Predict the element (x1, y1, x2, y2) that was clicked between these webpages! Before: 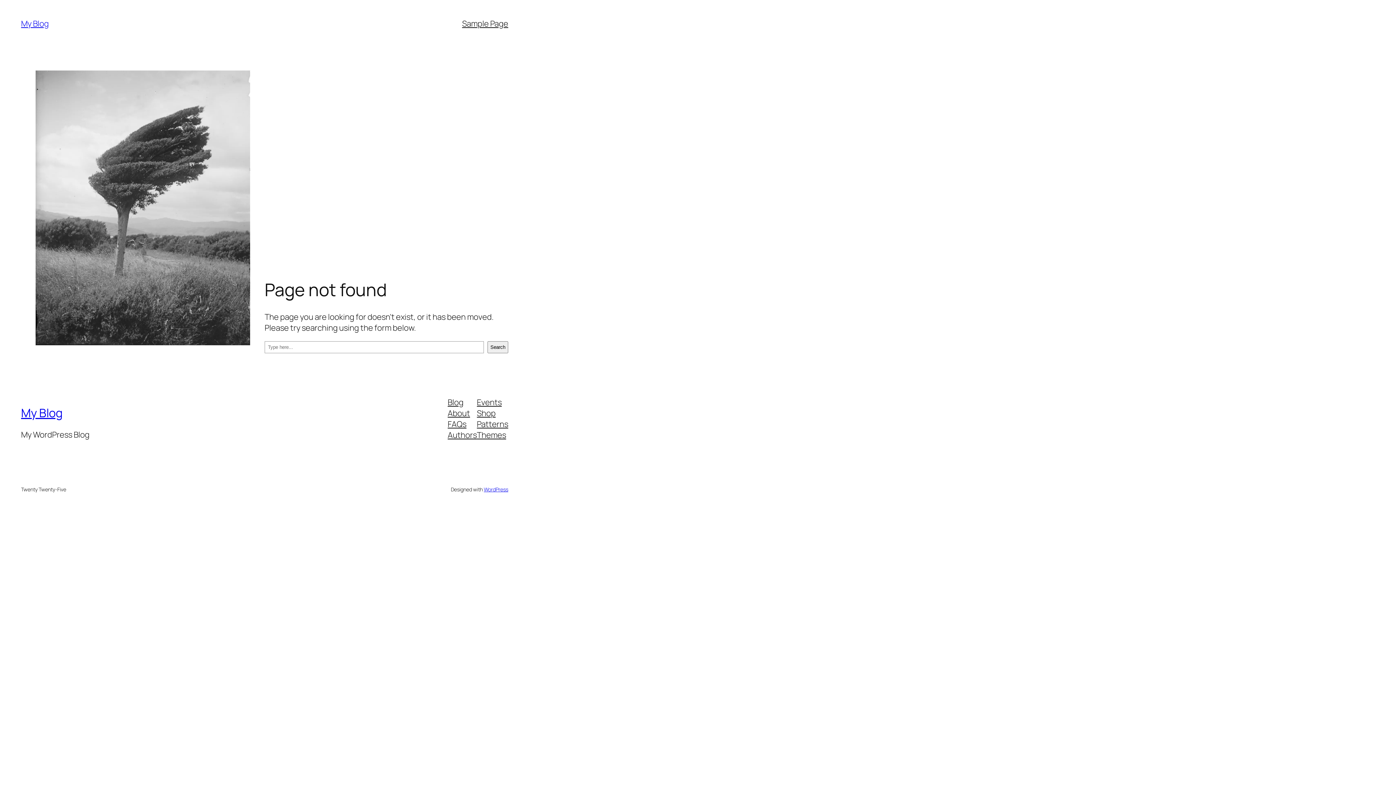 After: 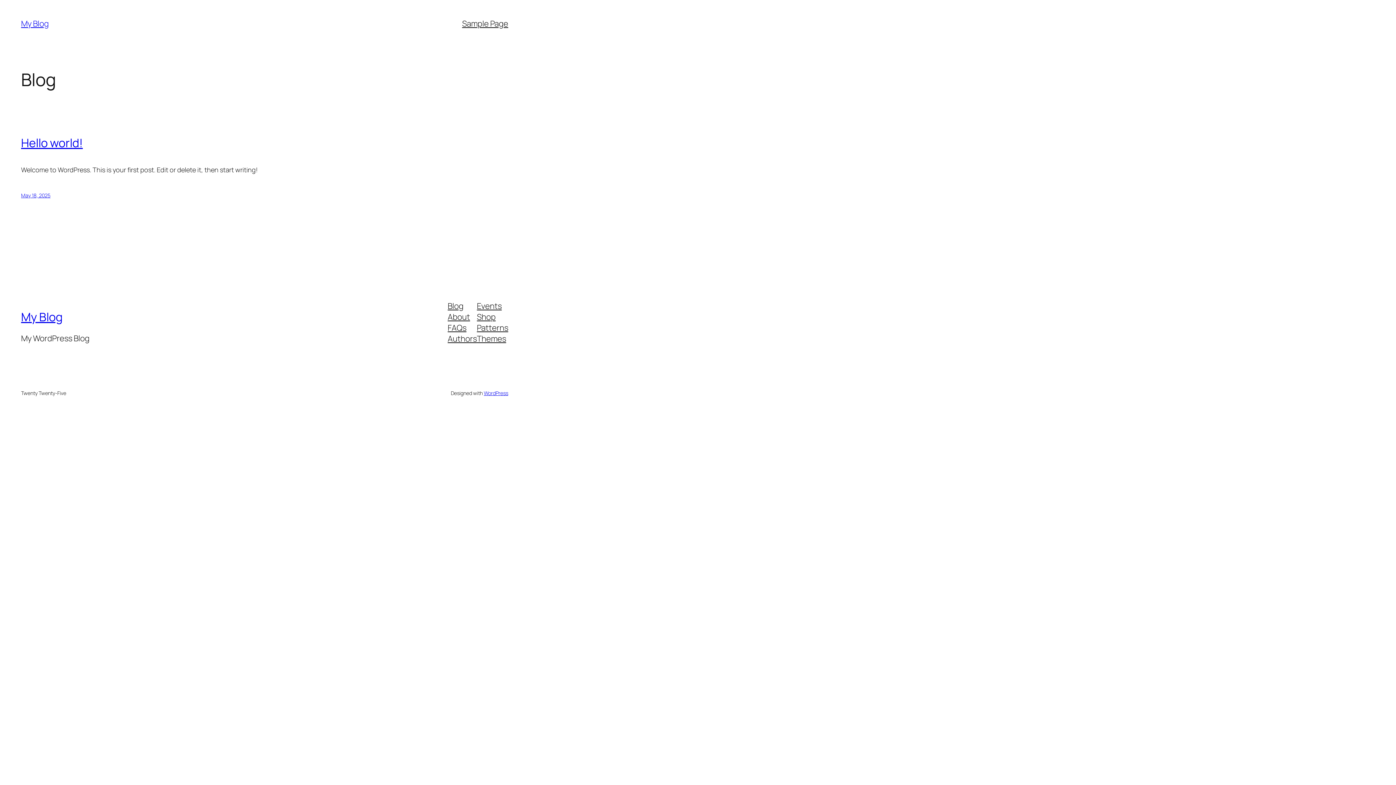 Action: bbox: (21, 405, 62, 421) label: My Blog